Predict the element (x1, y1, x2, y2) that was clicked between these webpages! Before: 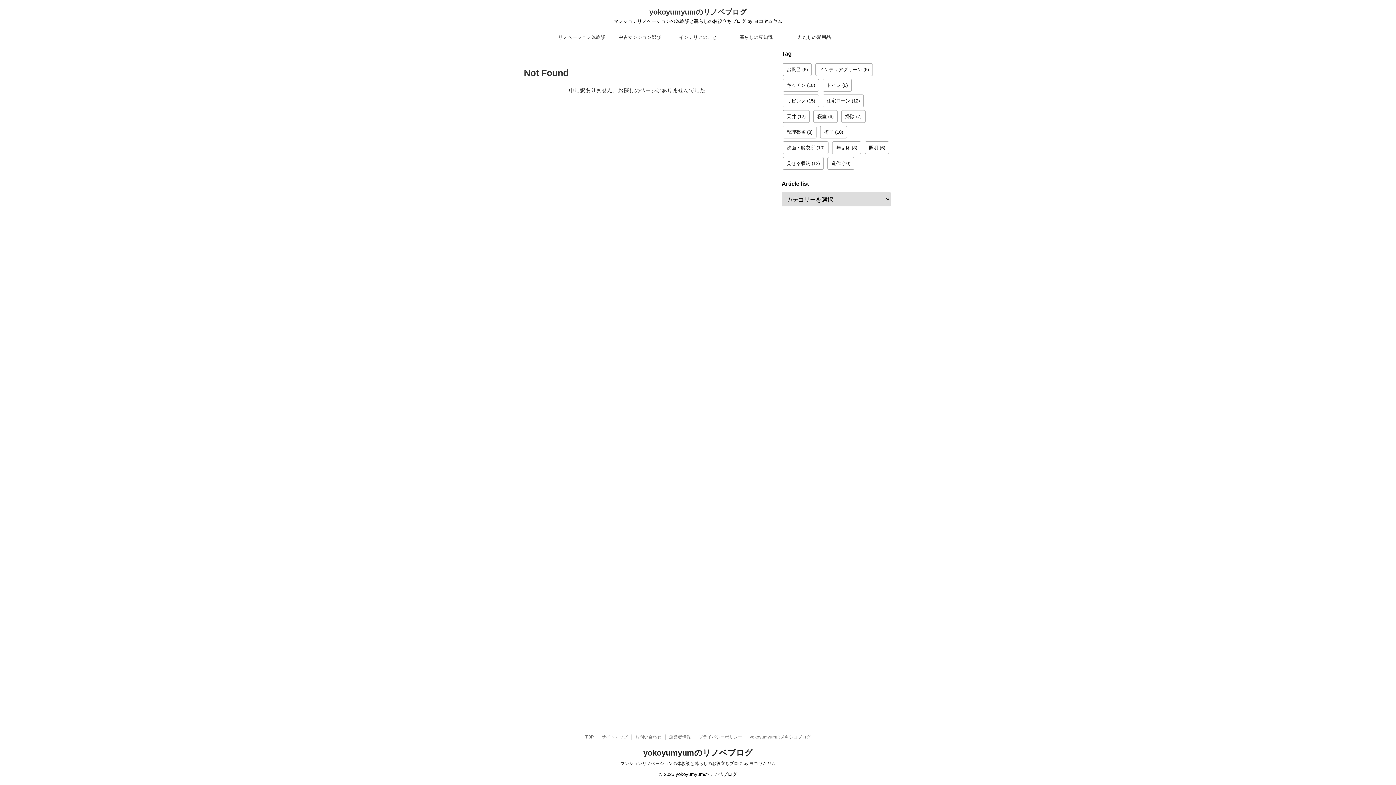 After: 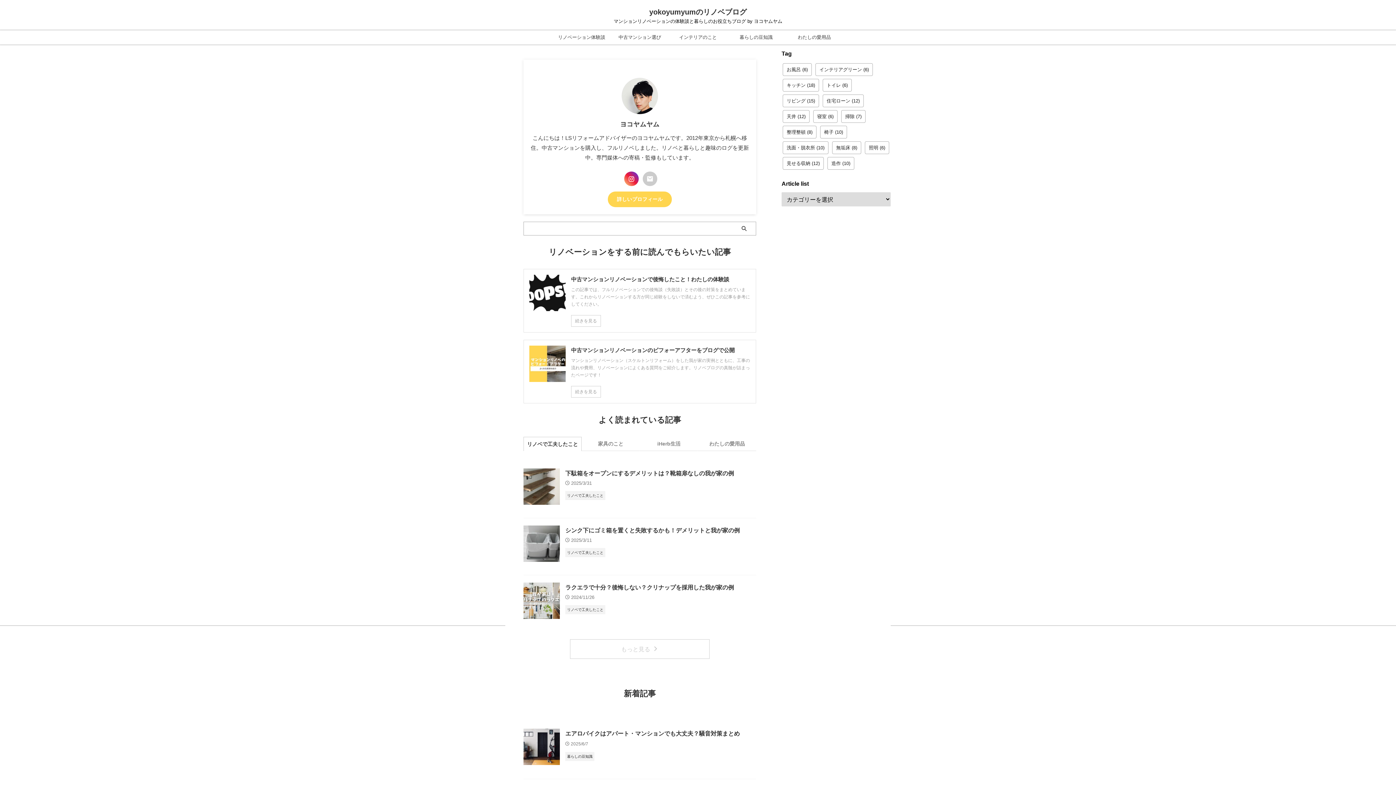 Action: label: TOP bbox: (585, 734, 594, 740)